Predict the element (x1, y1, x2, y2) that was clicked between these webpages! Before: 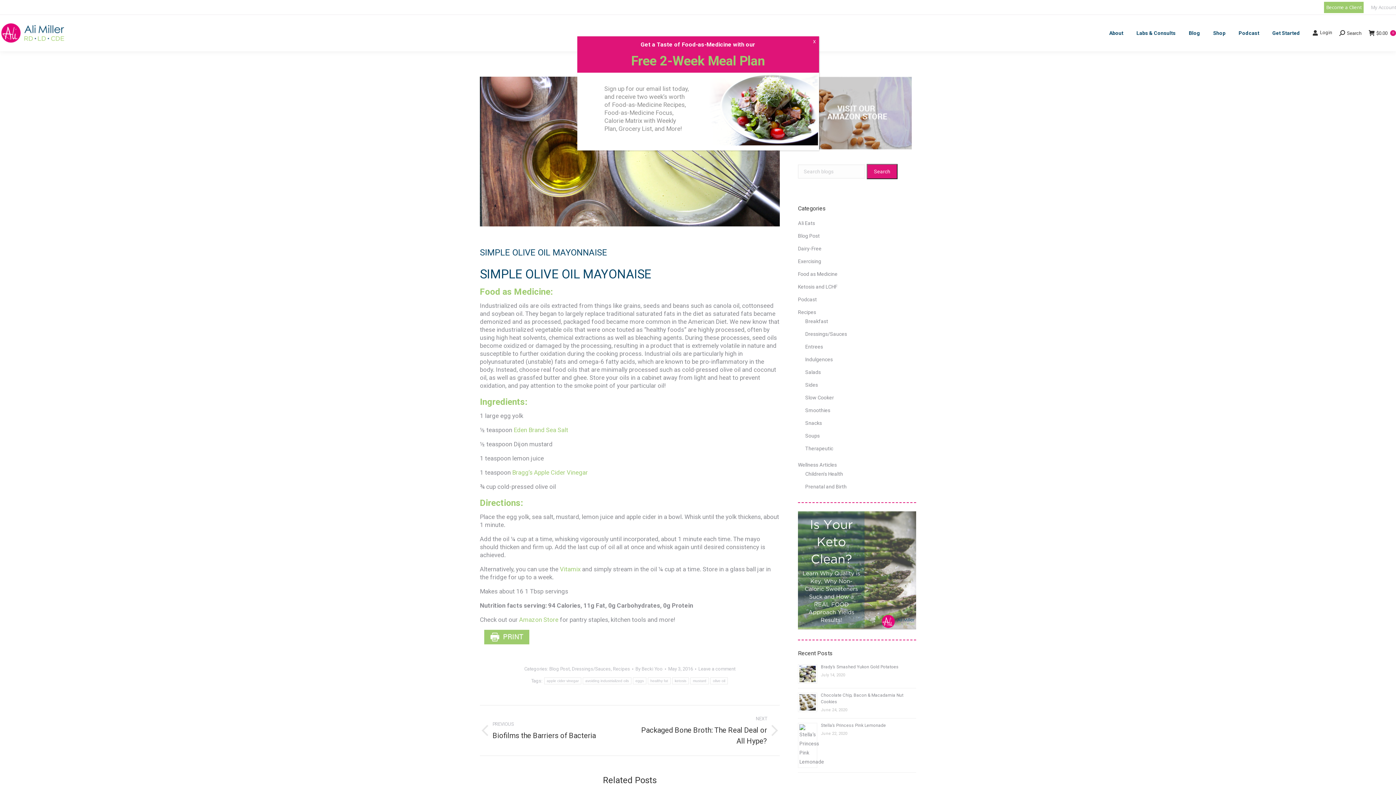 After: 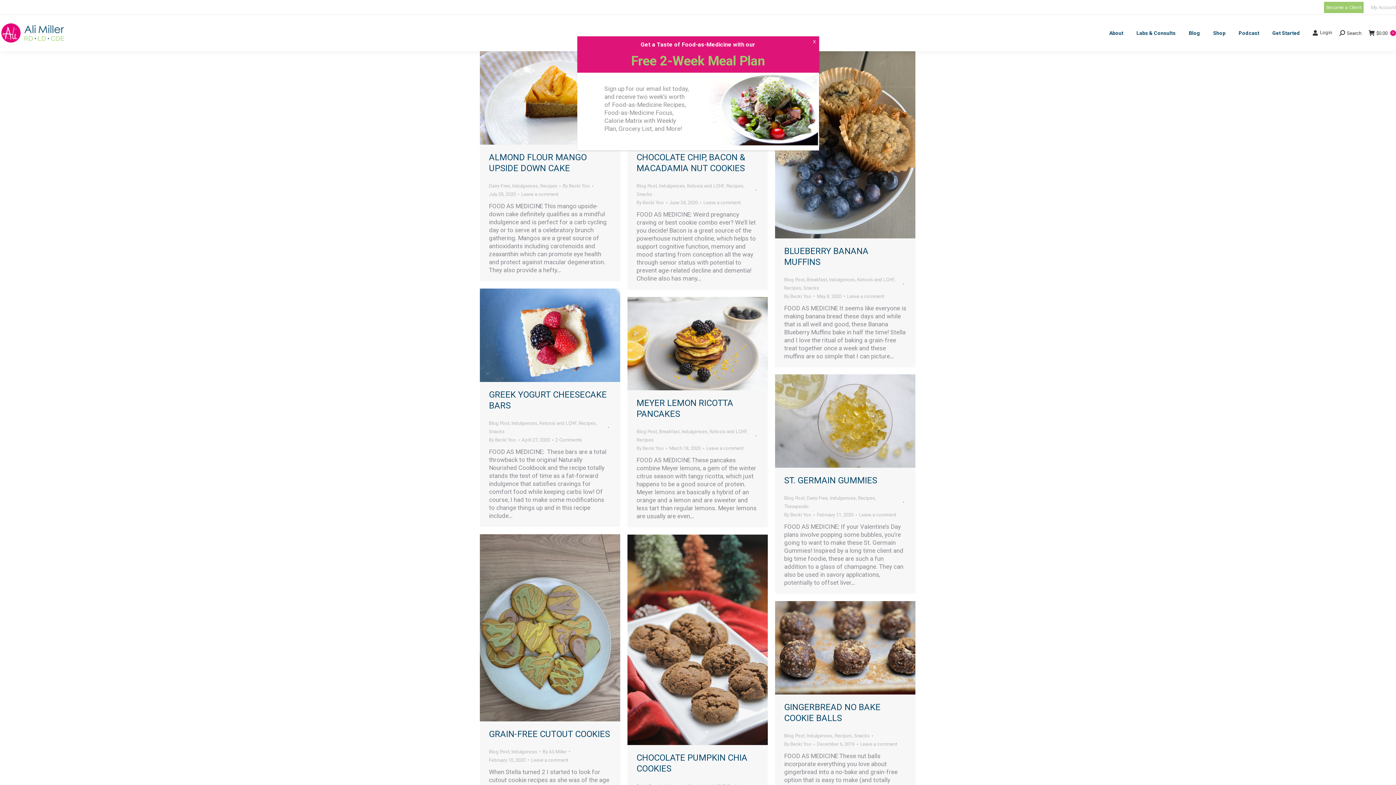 Action: bbox: (805, 355, 833, 364) label: Indulgences